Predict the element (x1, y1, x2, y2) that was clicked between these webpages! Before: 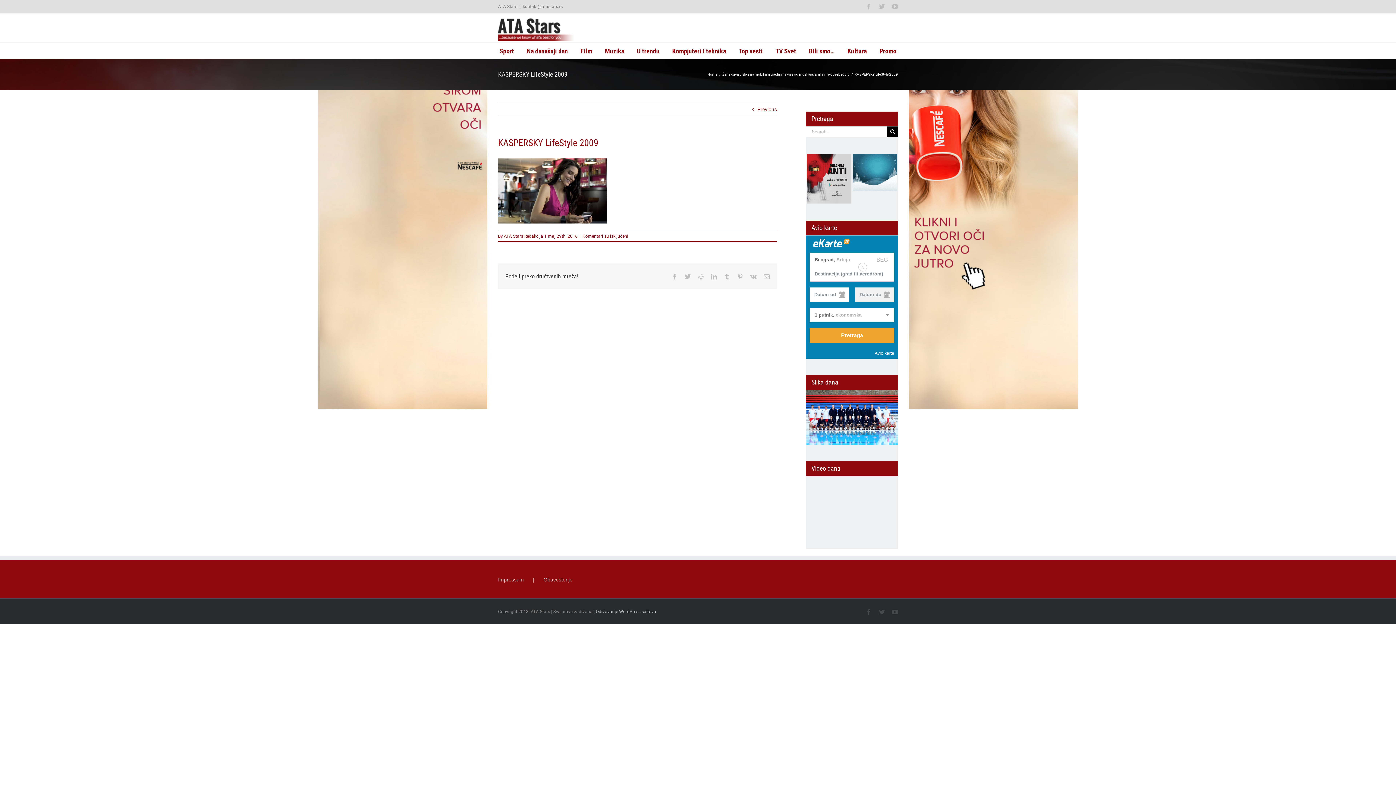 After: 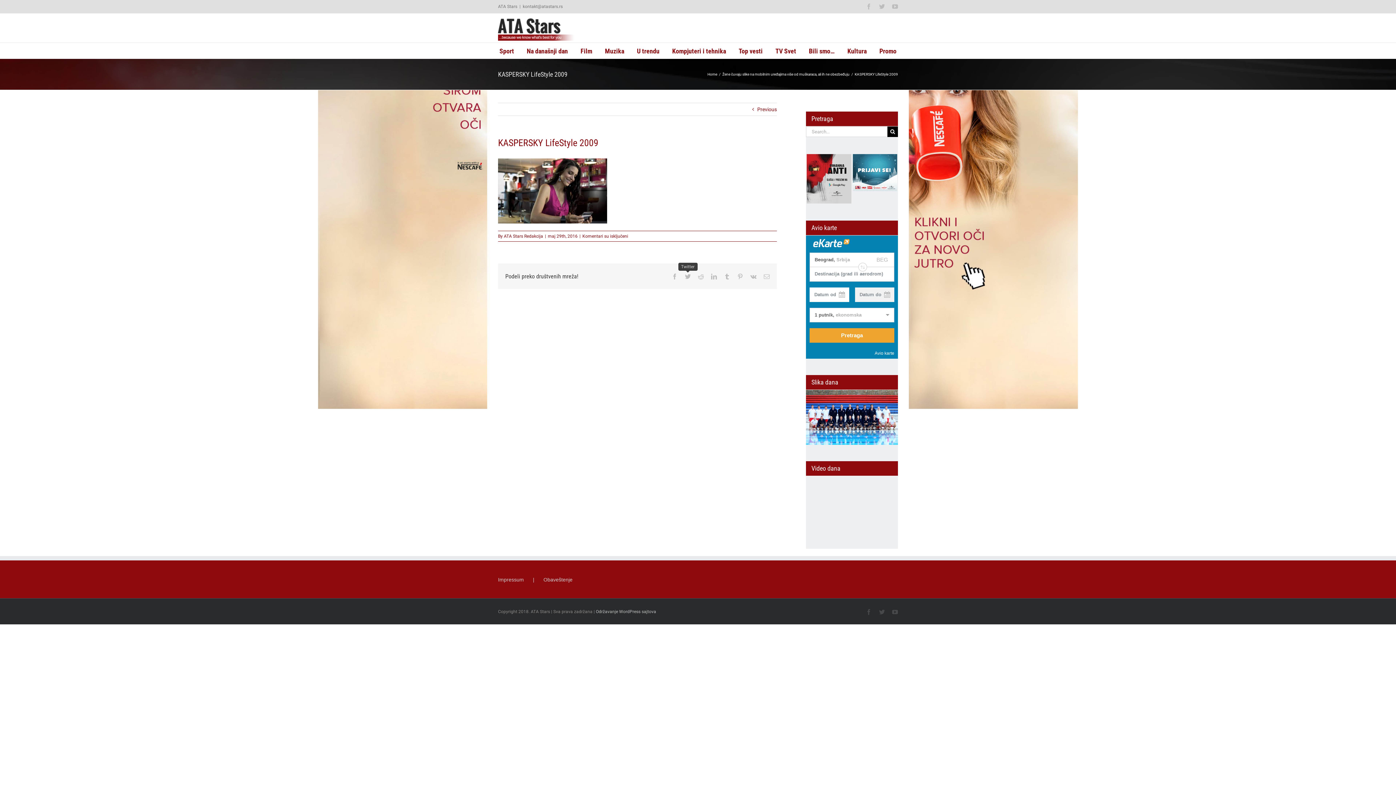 Action: label: Twitter bbox: (685, 273, 690, 279)